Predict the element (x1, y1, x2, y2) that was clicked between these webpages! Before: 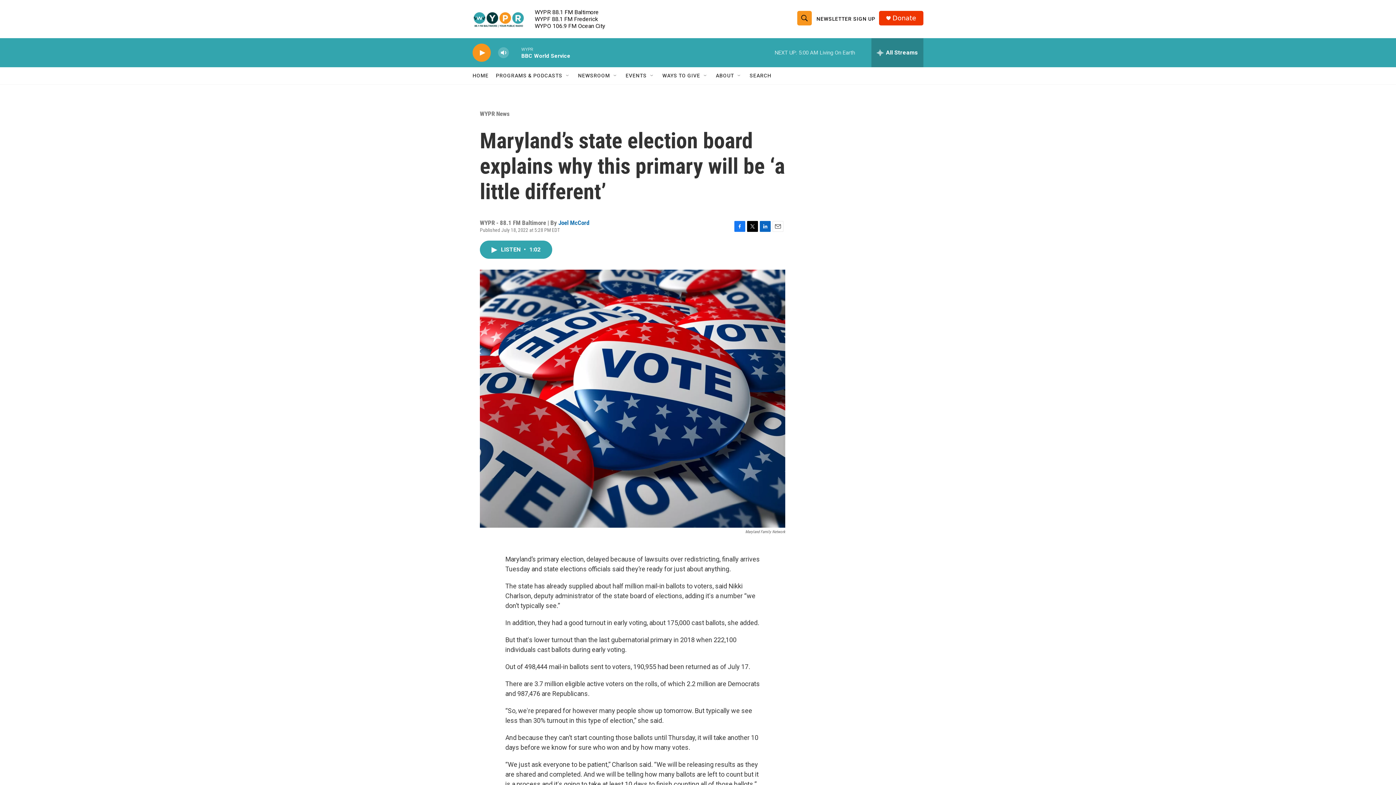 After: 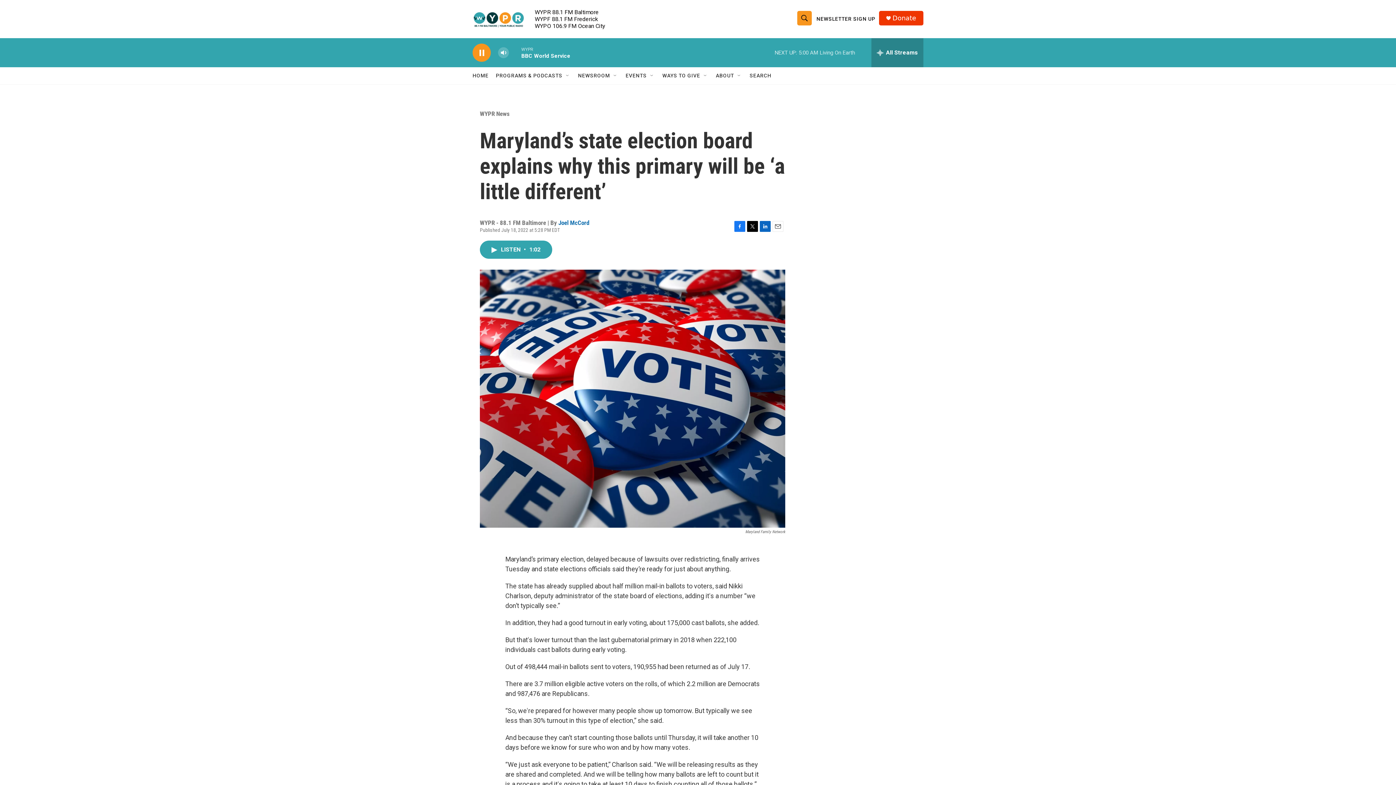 Action: bbox: (476, 48, 487, 56) label: play